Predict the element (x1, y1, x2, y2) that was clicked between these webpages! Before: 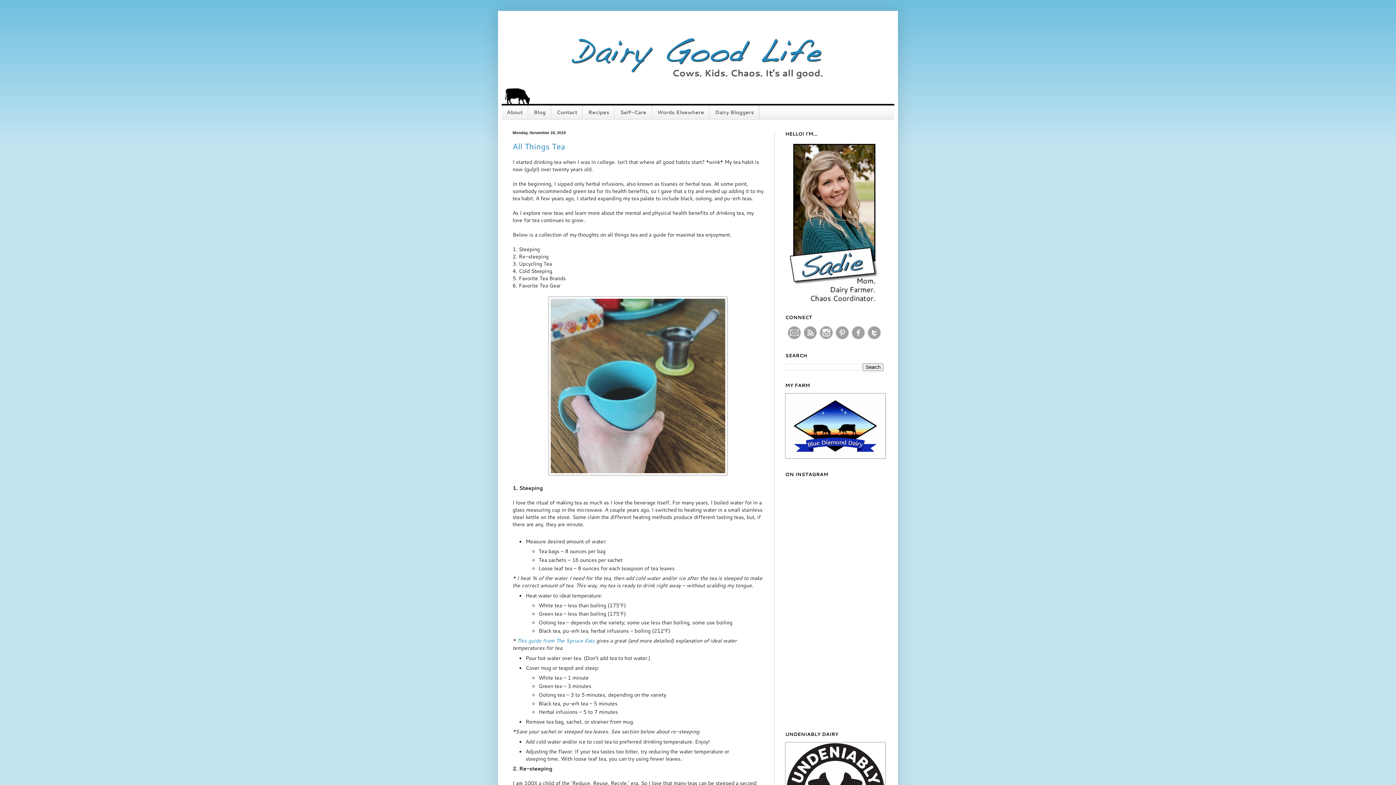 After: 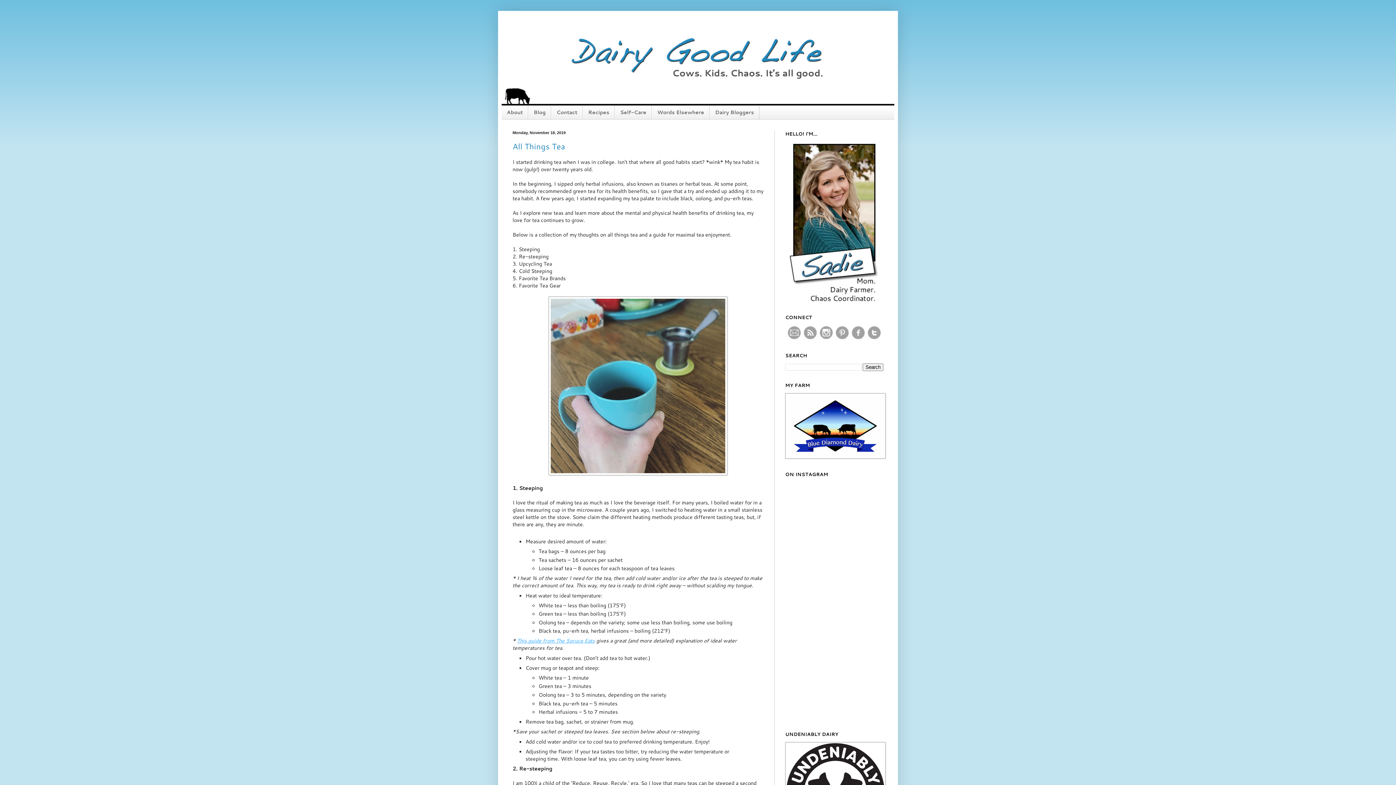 Action: label: This guide from The Spruce Eats bbox: (517, 637, 594, 644)